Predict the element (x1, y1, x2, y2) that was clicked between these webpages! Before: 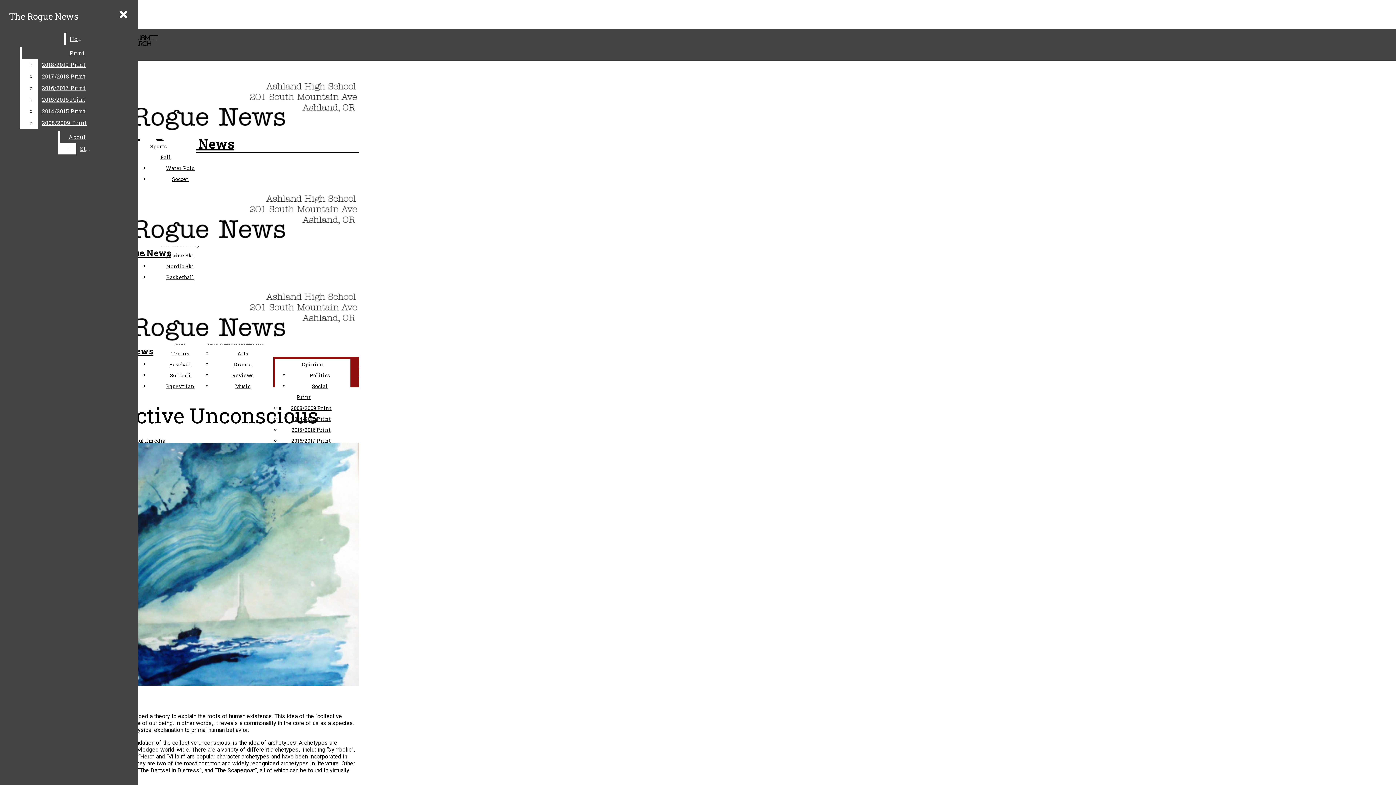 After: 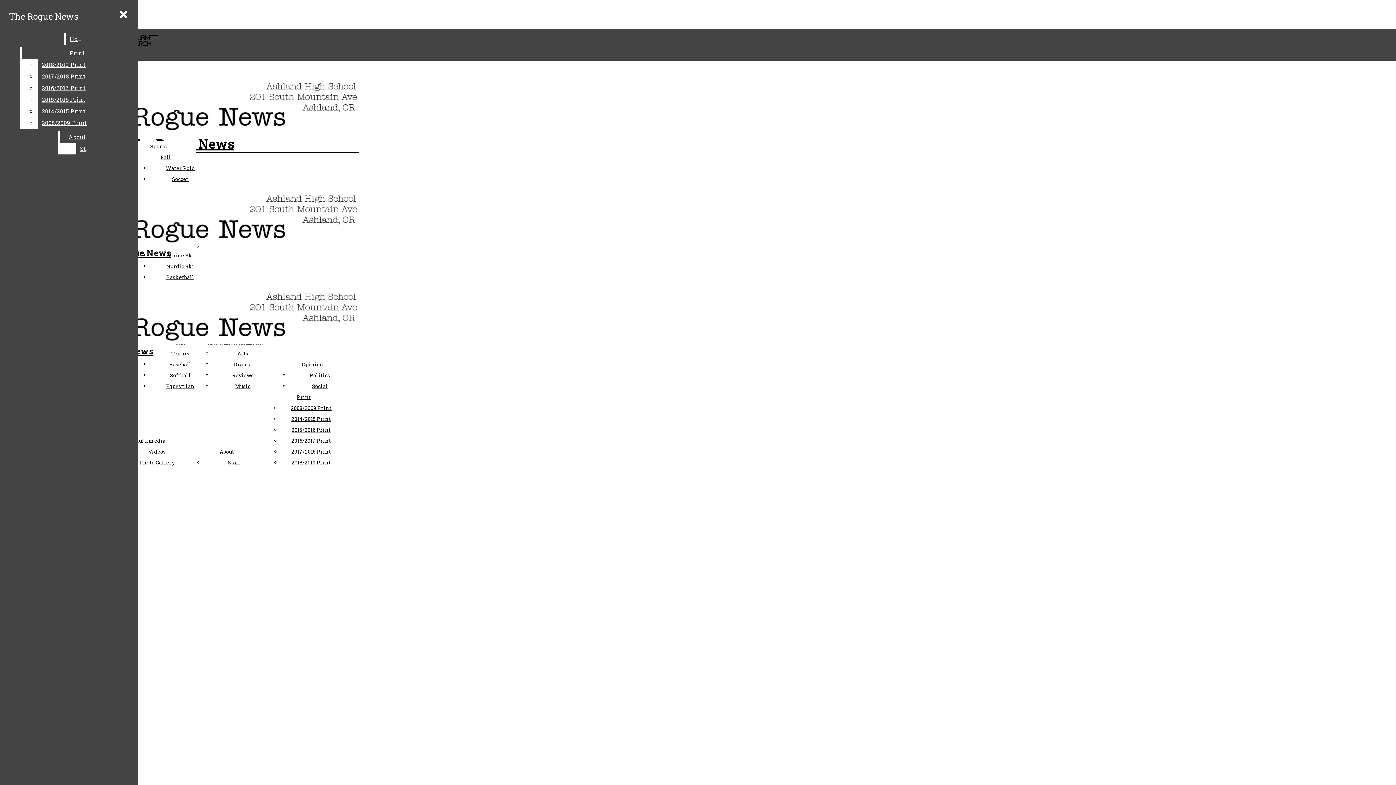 Action: bbox: (232, 372, 253, 378) label: Reviews